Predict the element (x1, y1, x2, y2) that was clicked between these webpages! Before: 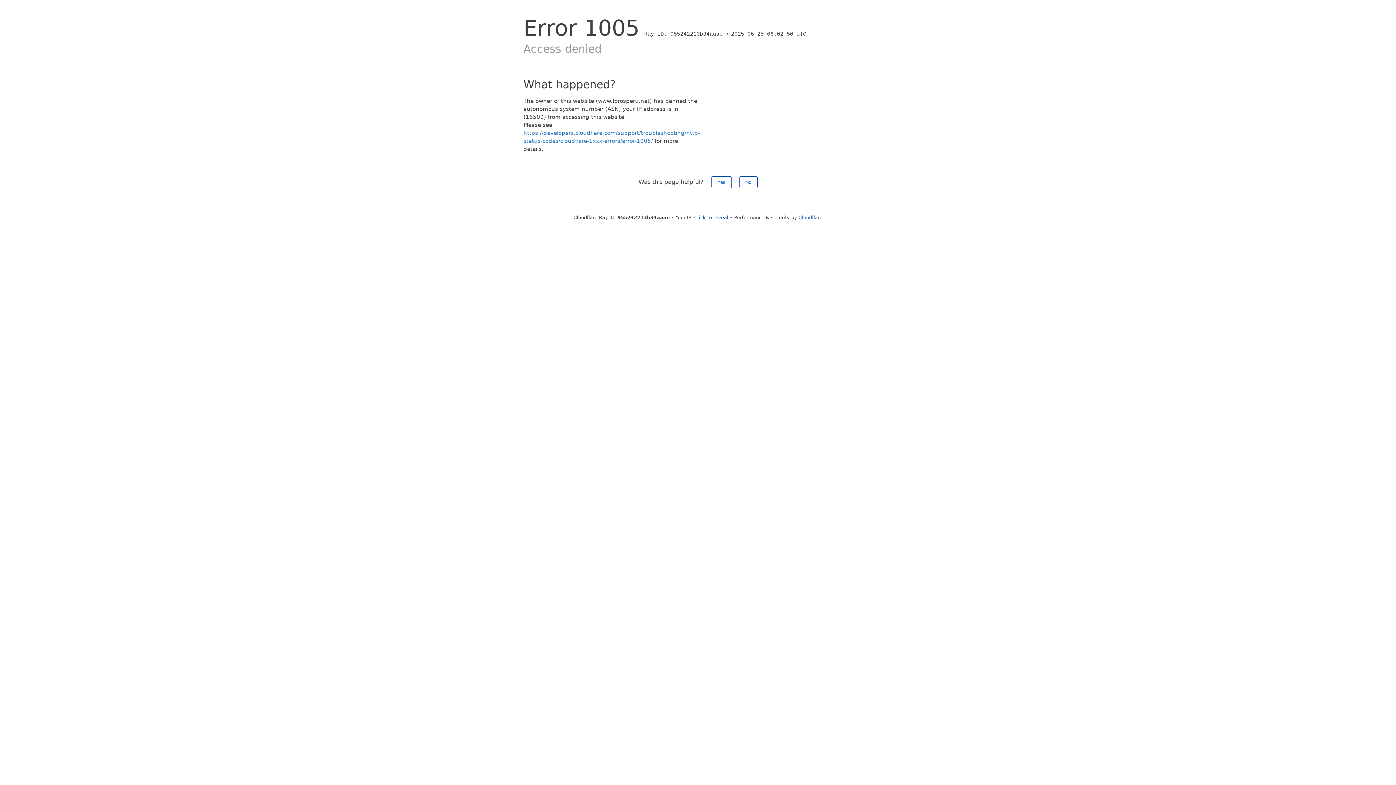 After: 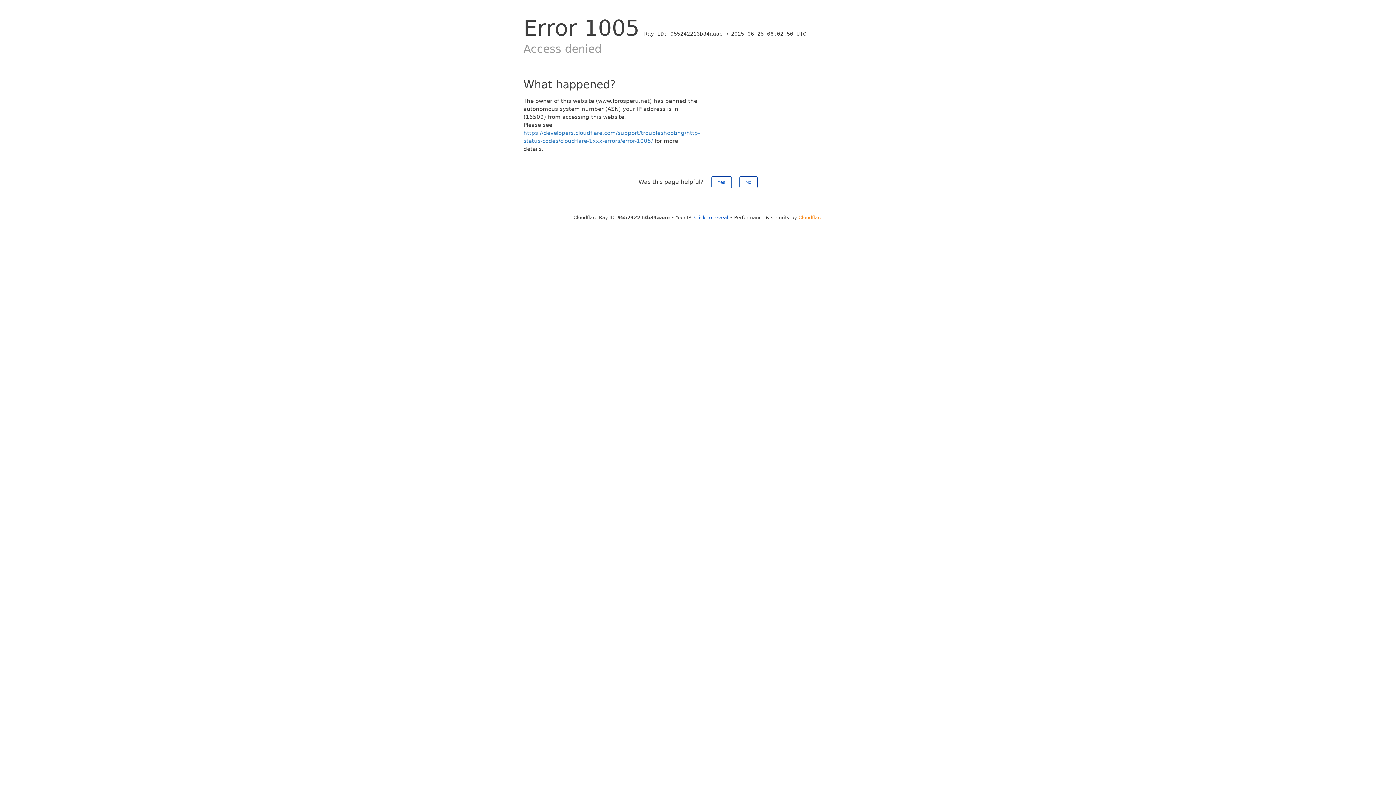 Action: bbox: (798, 214, 822, 220) label: Cloudflare